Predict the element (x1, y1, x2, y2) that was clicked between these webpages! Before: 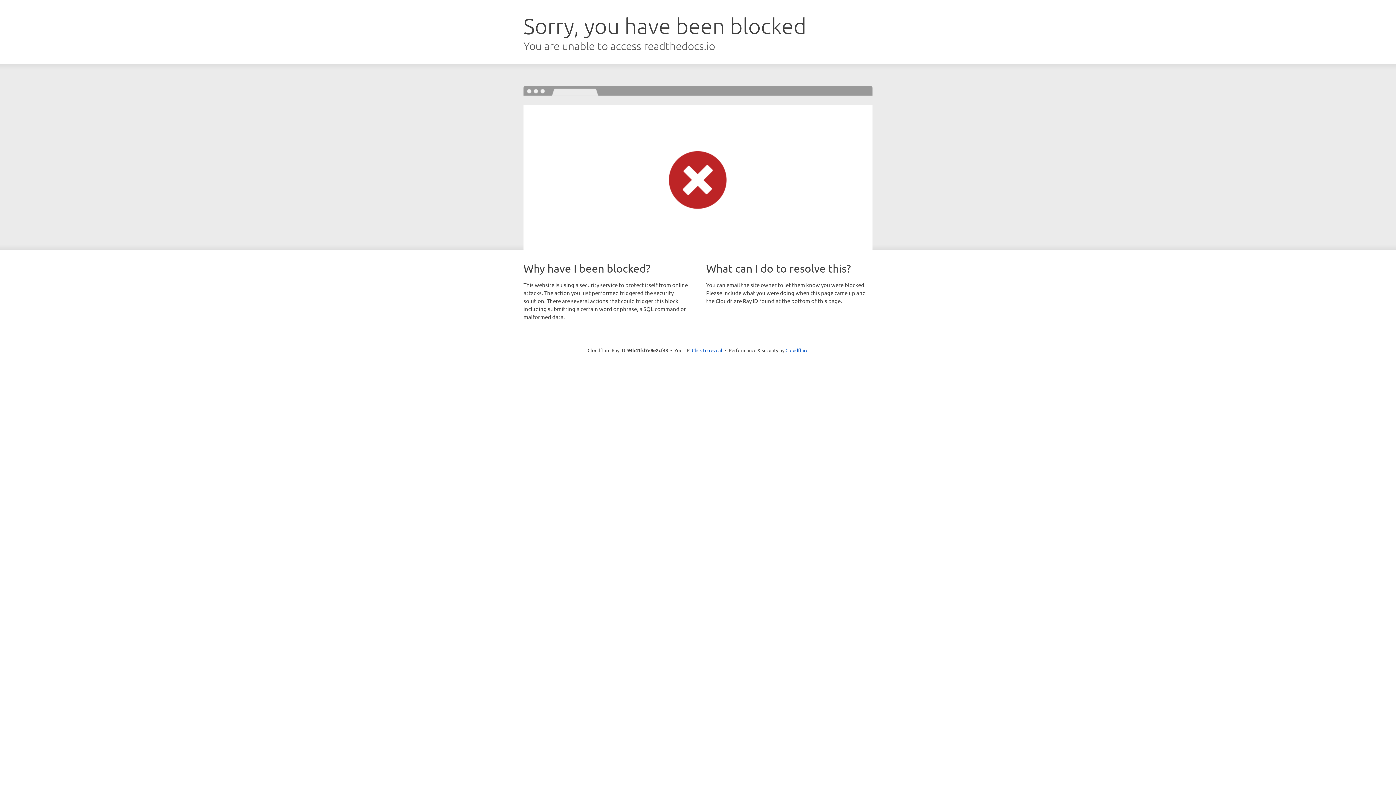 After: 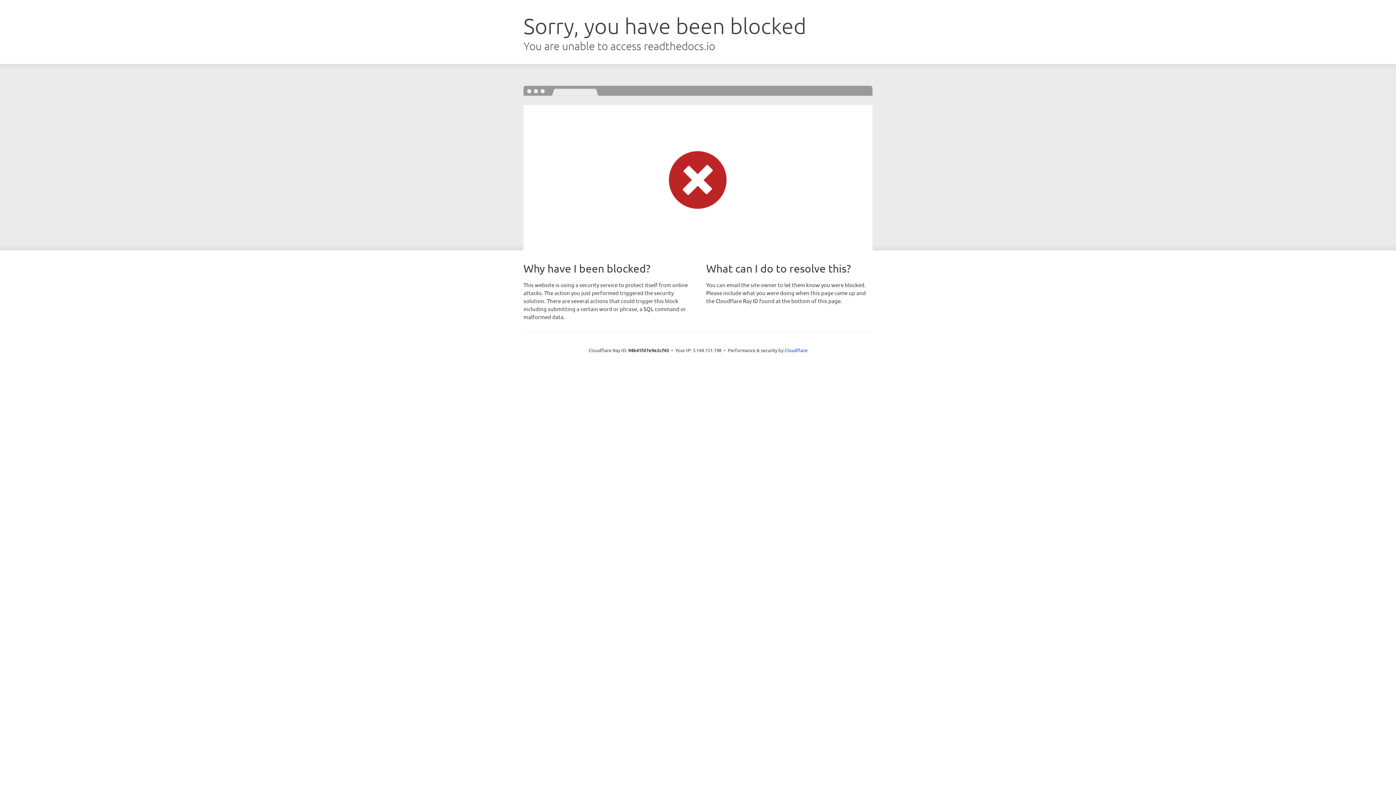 Action: bbox: (692, 346, 722, 353) label: Click to reveal